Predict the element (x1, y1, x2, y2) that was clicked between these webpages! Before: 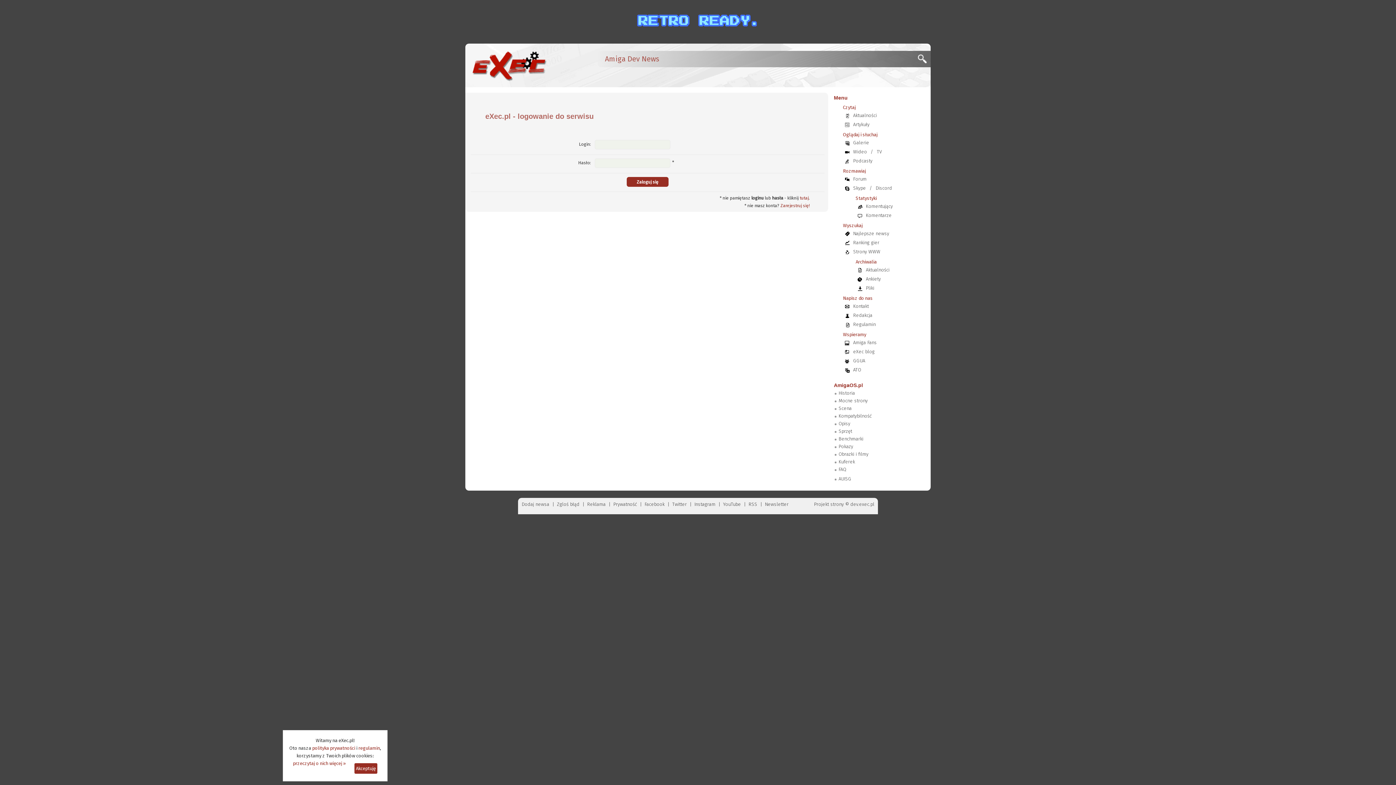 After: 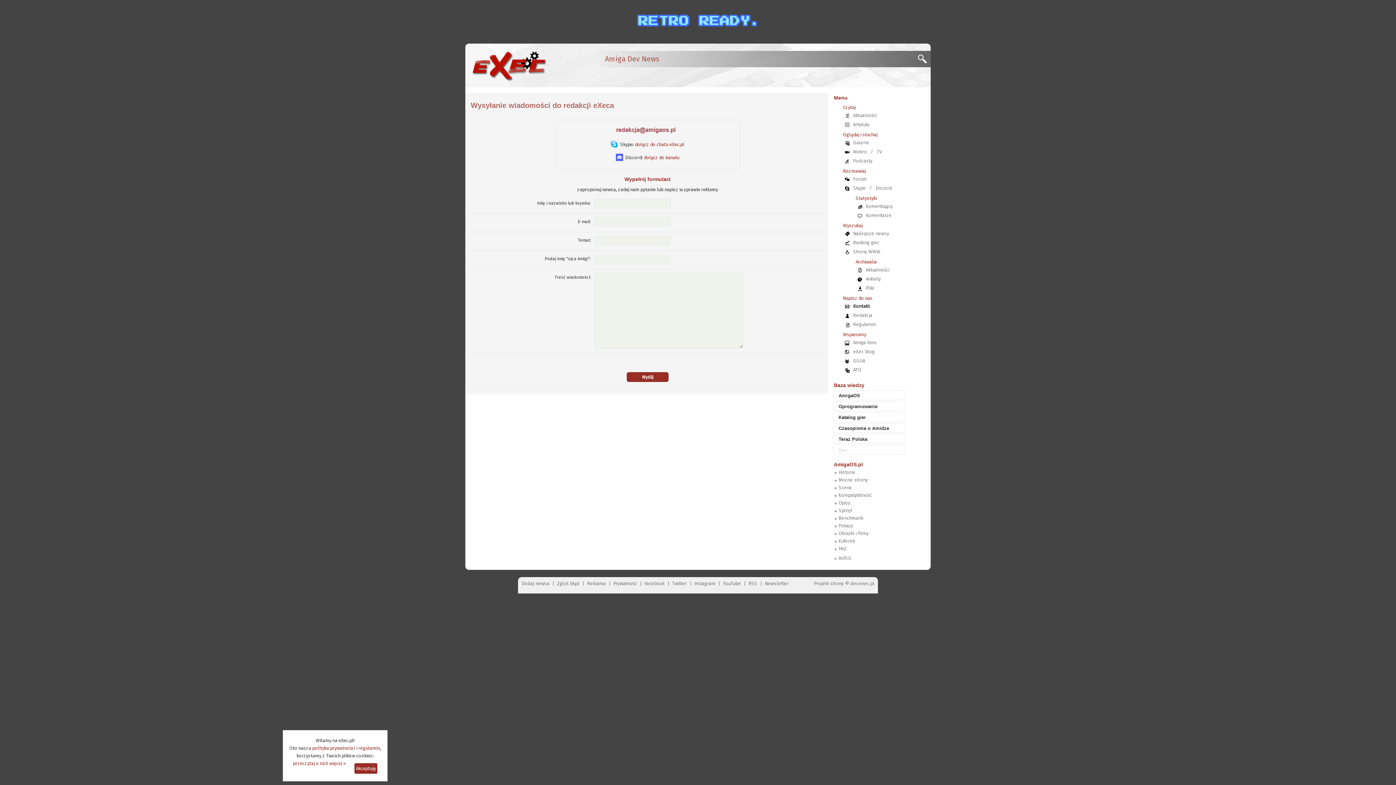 Action: bbox: (587, 501, 605, 507) label: Reklama